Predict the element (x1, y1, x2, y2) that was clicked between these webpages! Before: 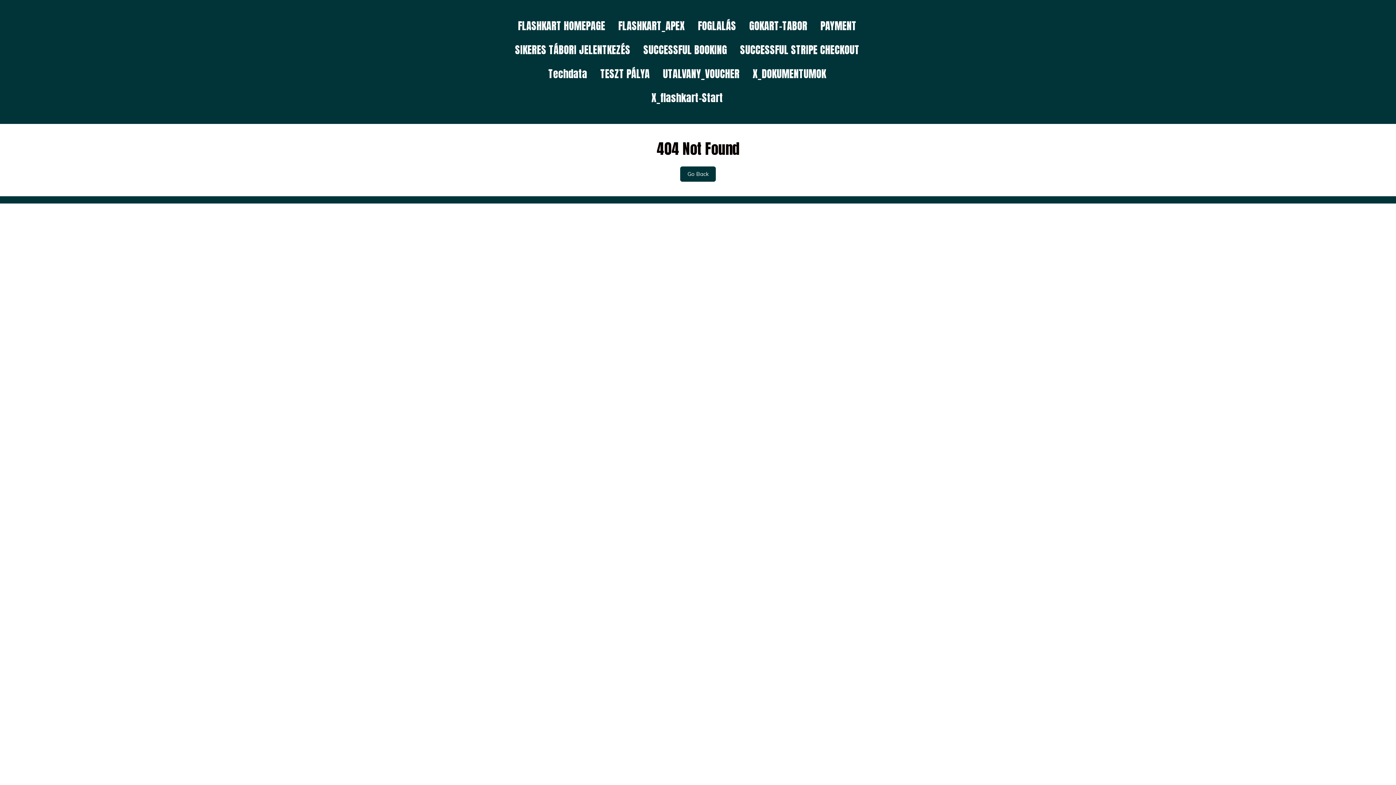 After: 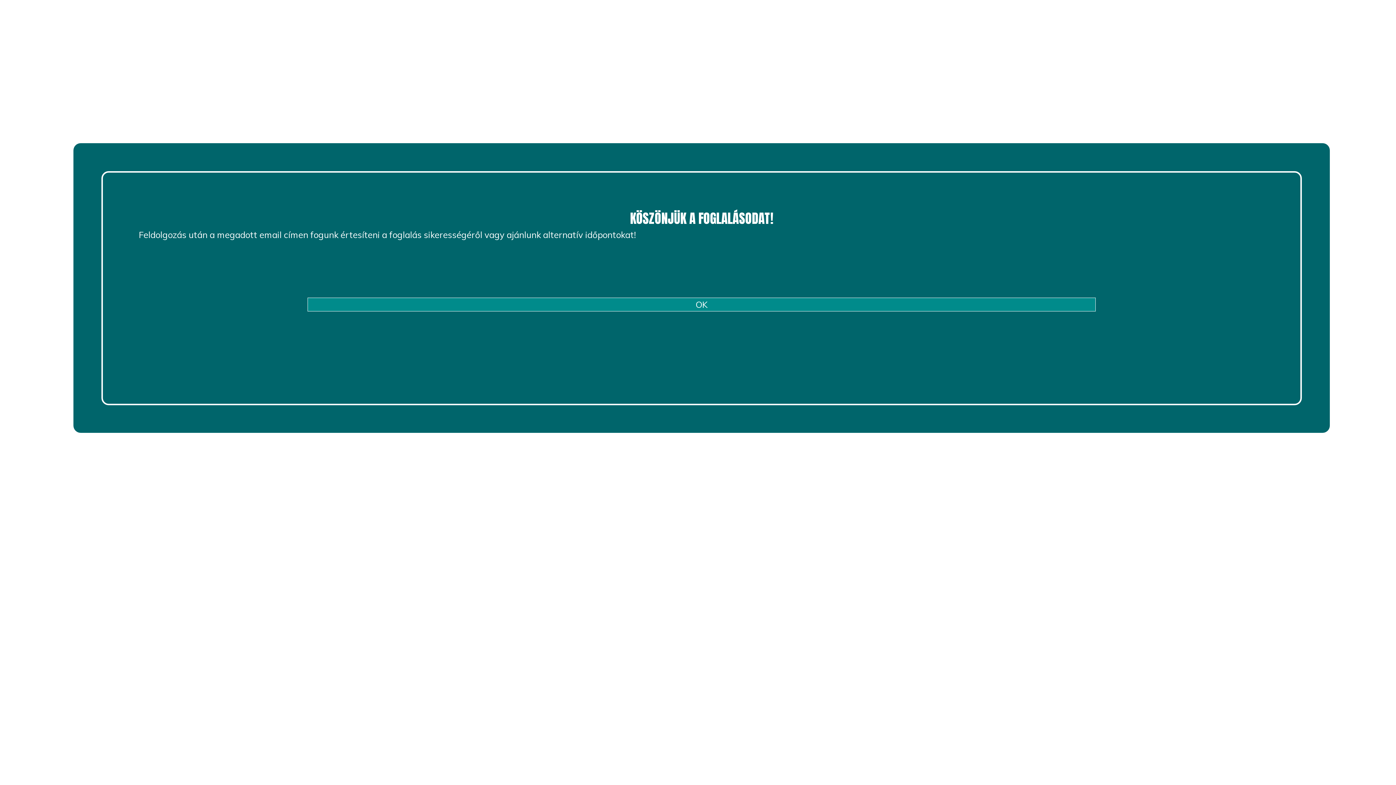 Action: label: SUCCESSFUL BOOKING bbox: (643, 42, 727, 57)